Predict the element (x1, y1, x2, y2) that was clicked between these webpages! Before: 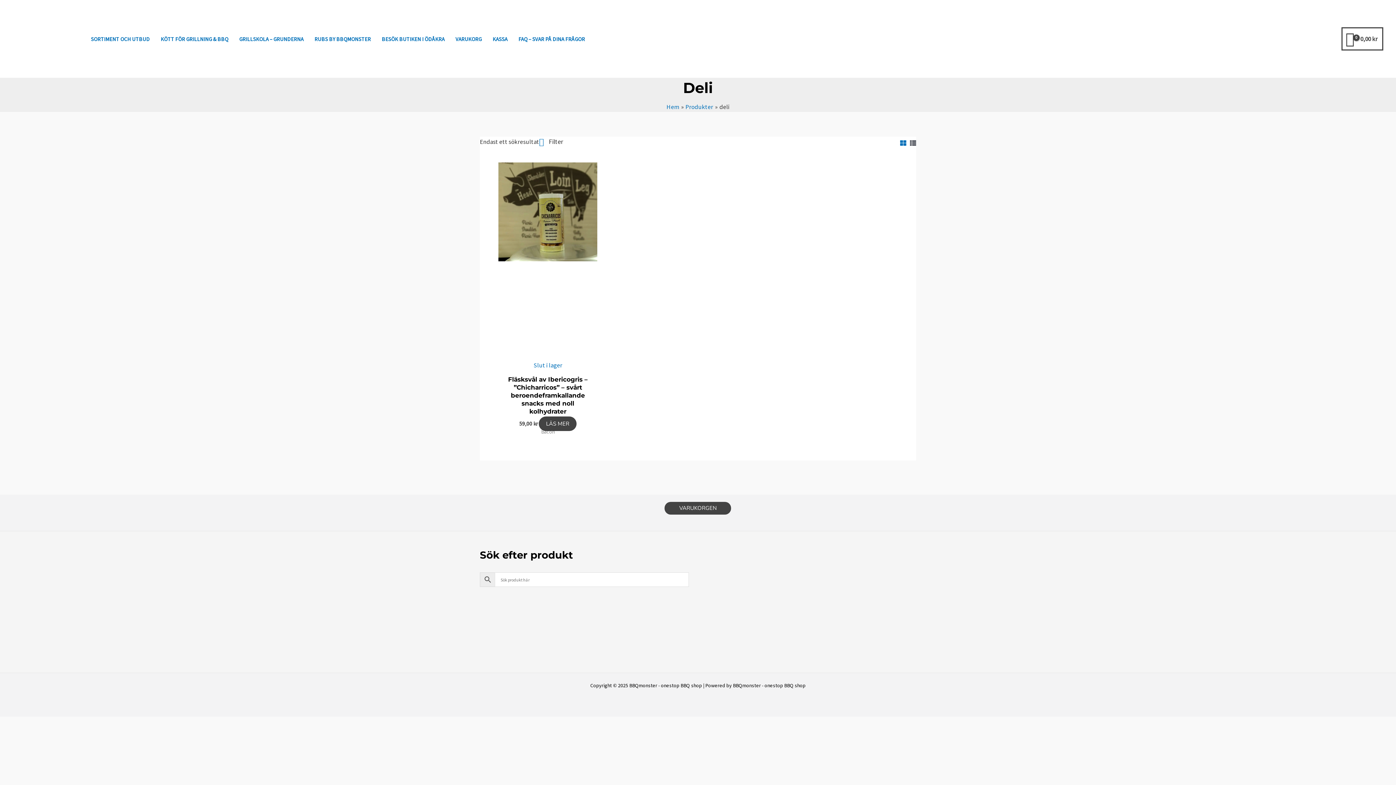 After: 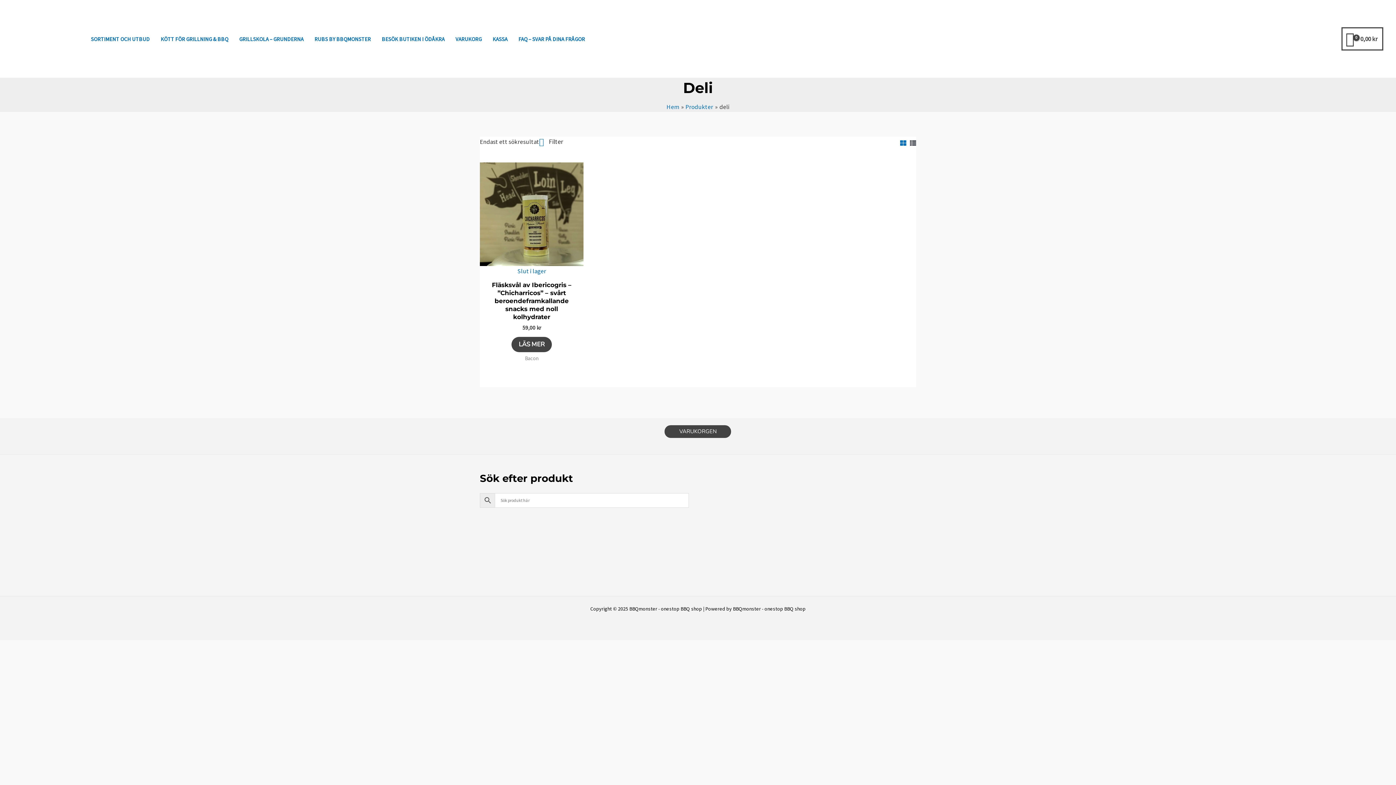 Action: bbox: (12, 34, 78, 42)